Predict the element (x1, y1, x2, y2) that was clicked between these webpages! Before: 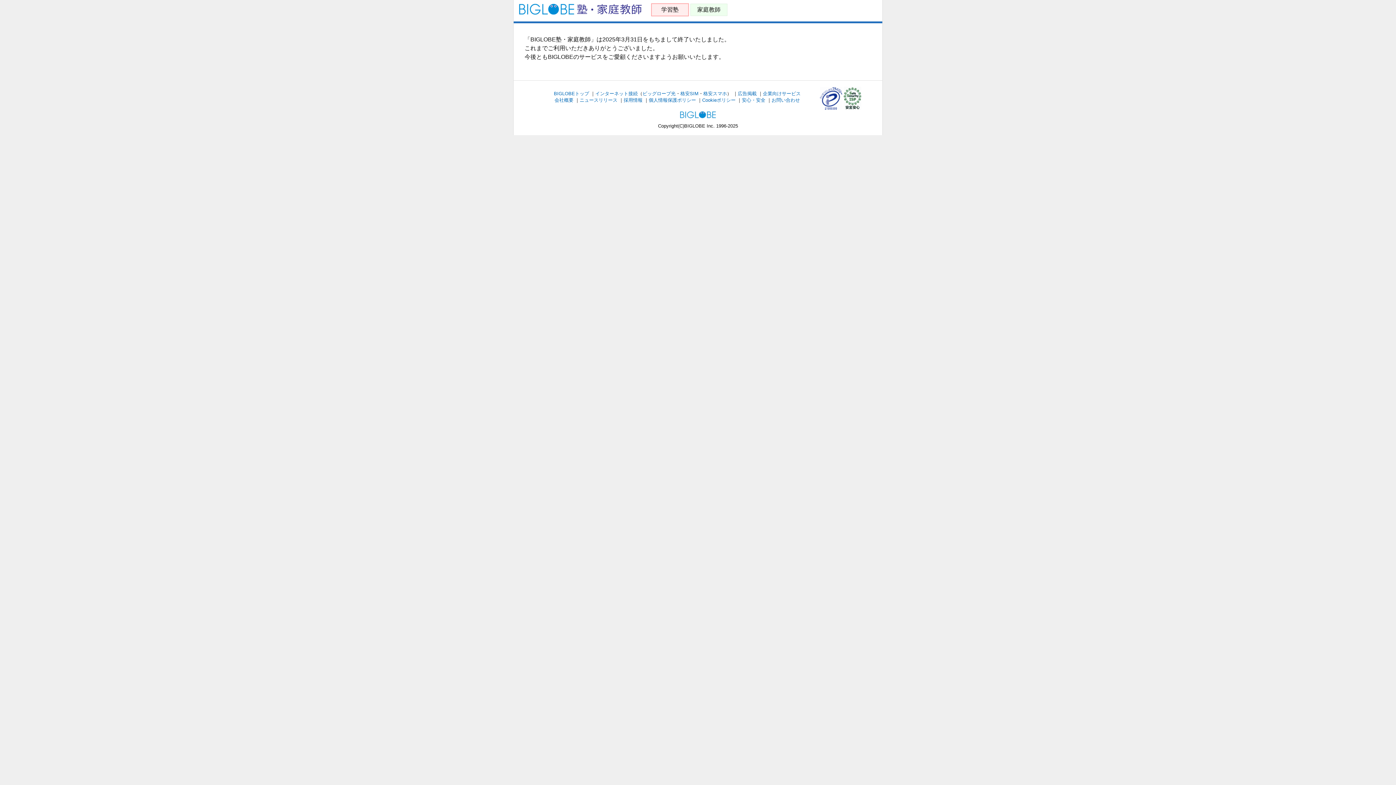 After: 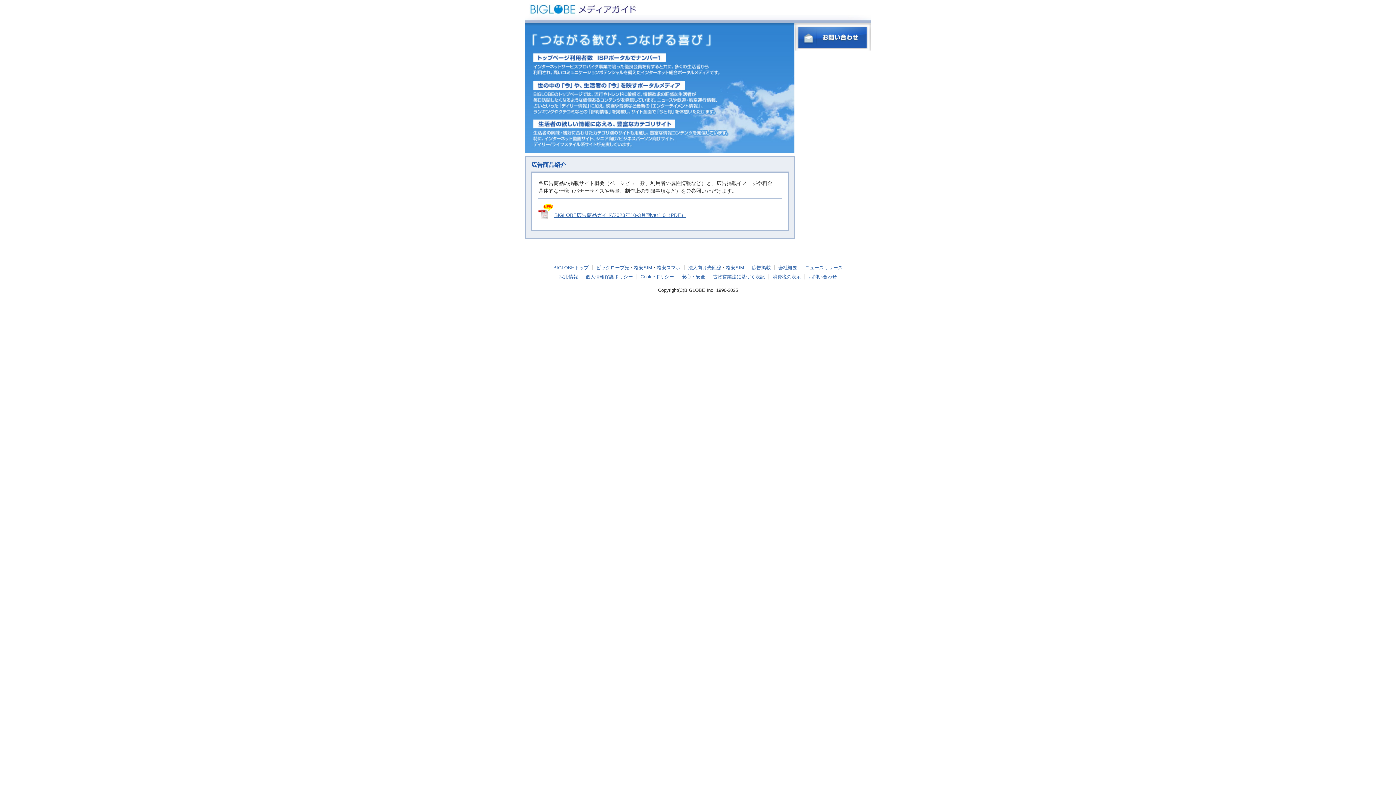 Action: label: 広告掲載 bbox: (738, 90, 756, 96)